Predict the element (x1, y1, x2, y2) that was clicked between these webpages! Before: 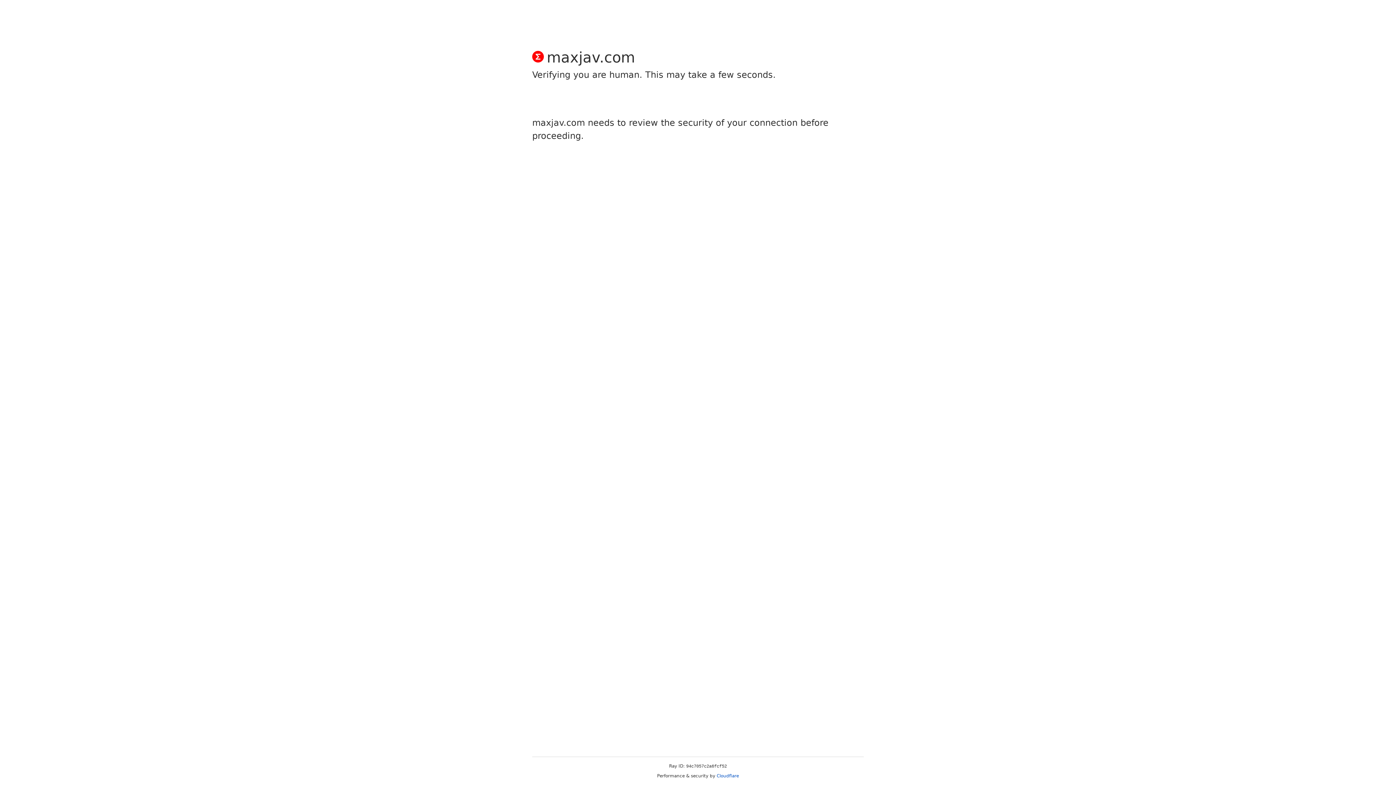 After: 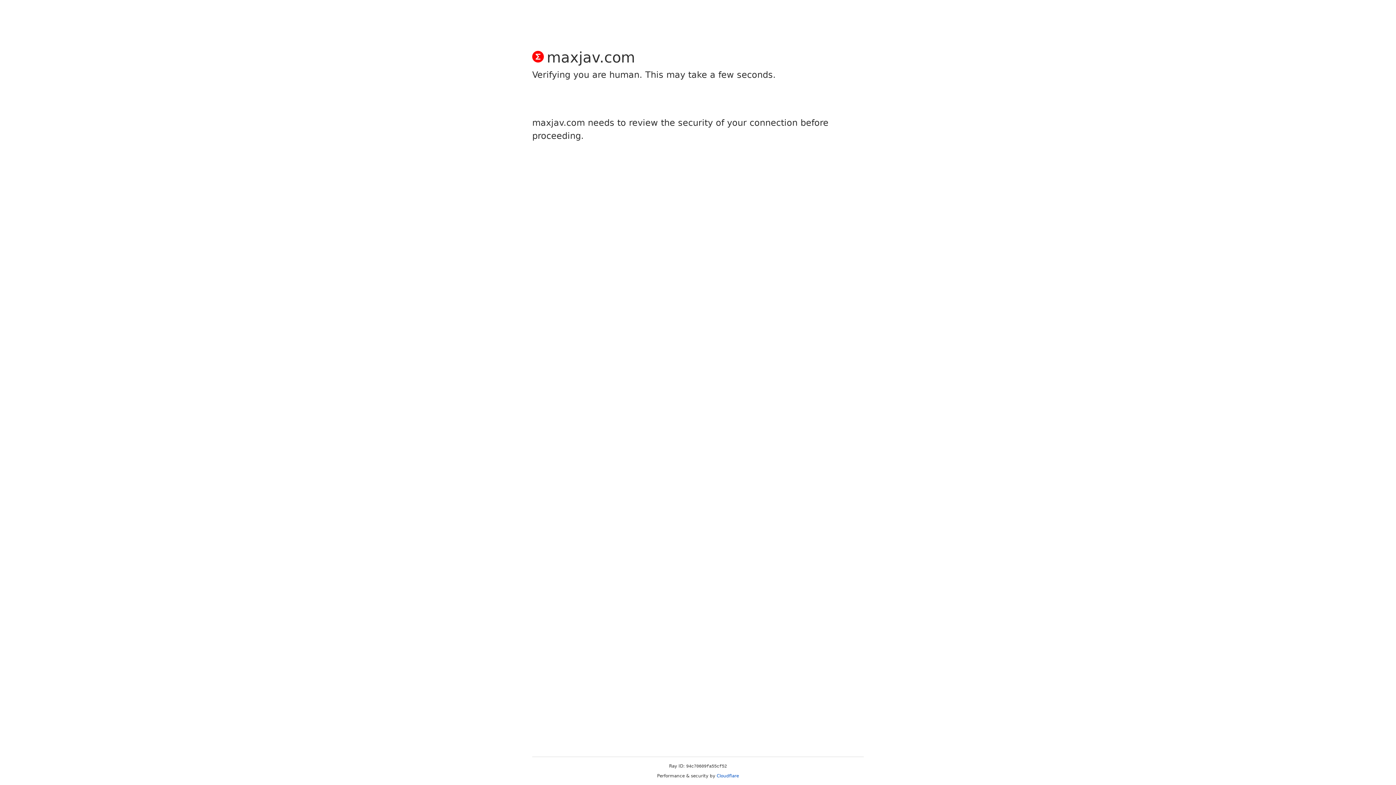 Action: bbox: (716, 773, 739, 778) label: Cloudflare